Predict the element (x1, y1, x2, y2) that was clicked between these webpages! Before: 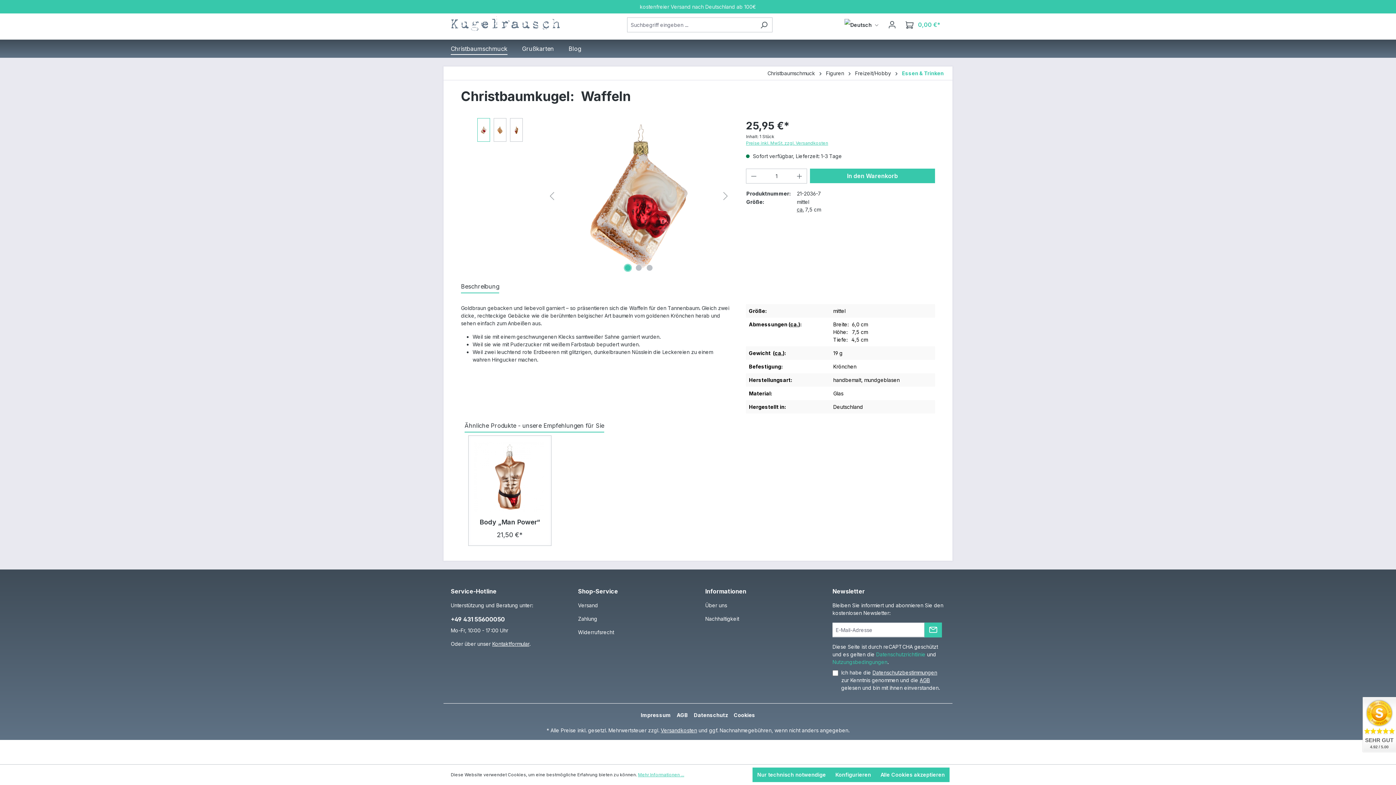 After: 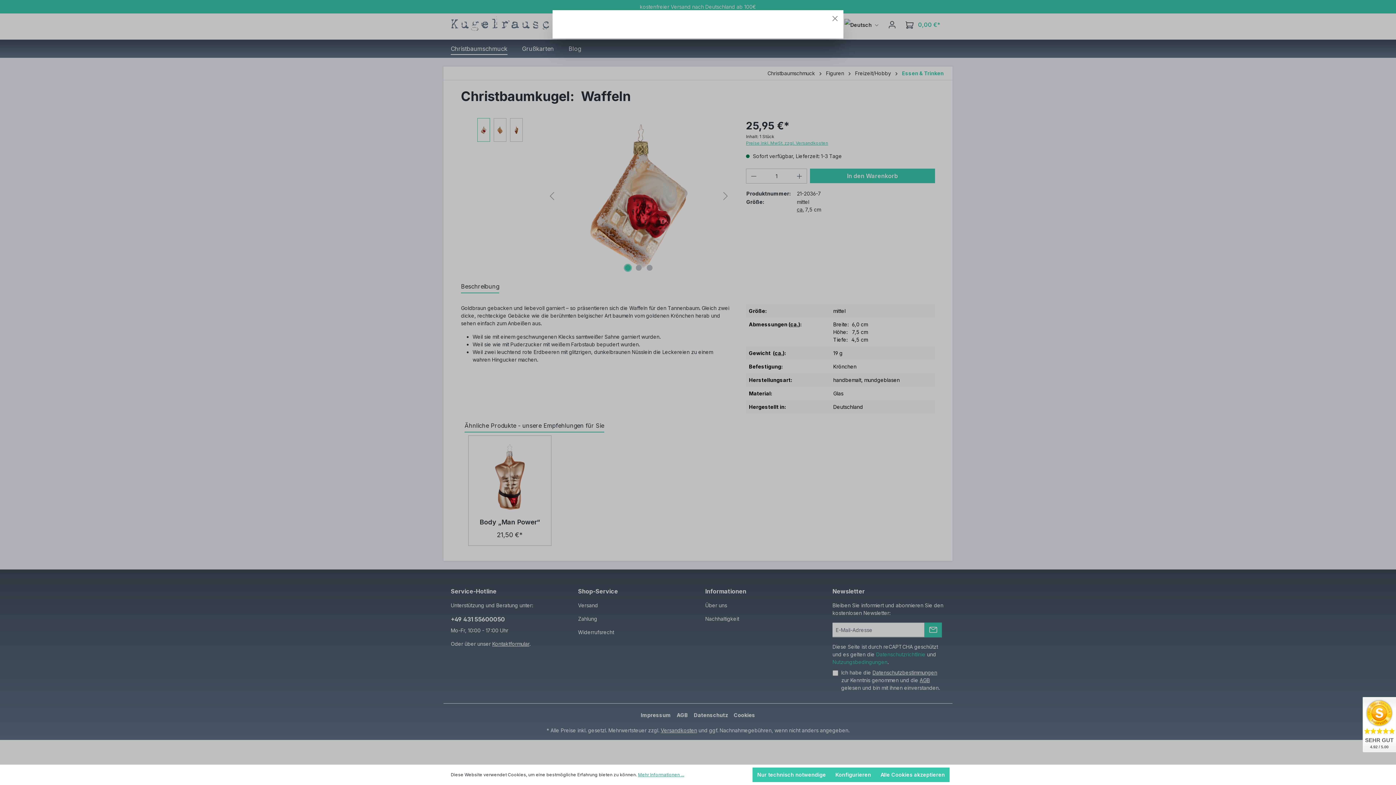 Action: bbox: (638, 772, 684, 778) label: Mehr Informationen ...